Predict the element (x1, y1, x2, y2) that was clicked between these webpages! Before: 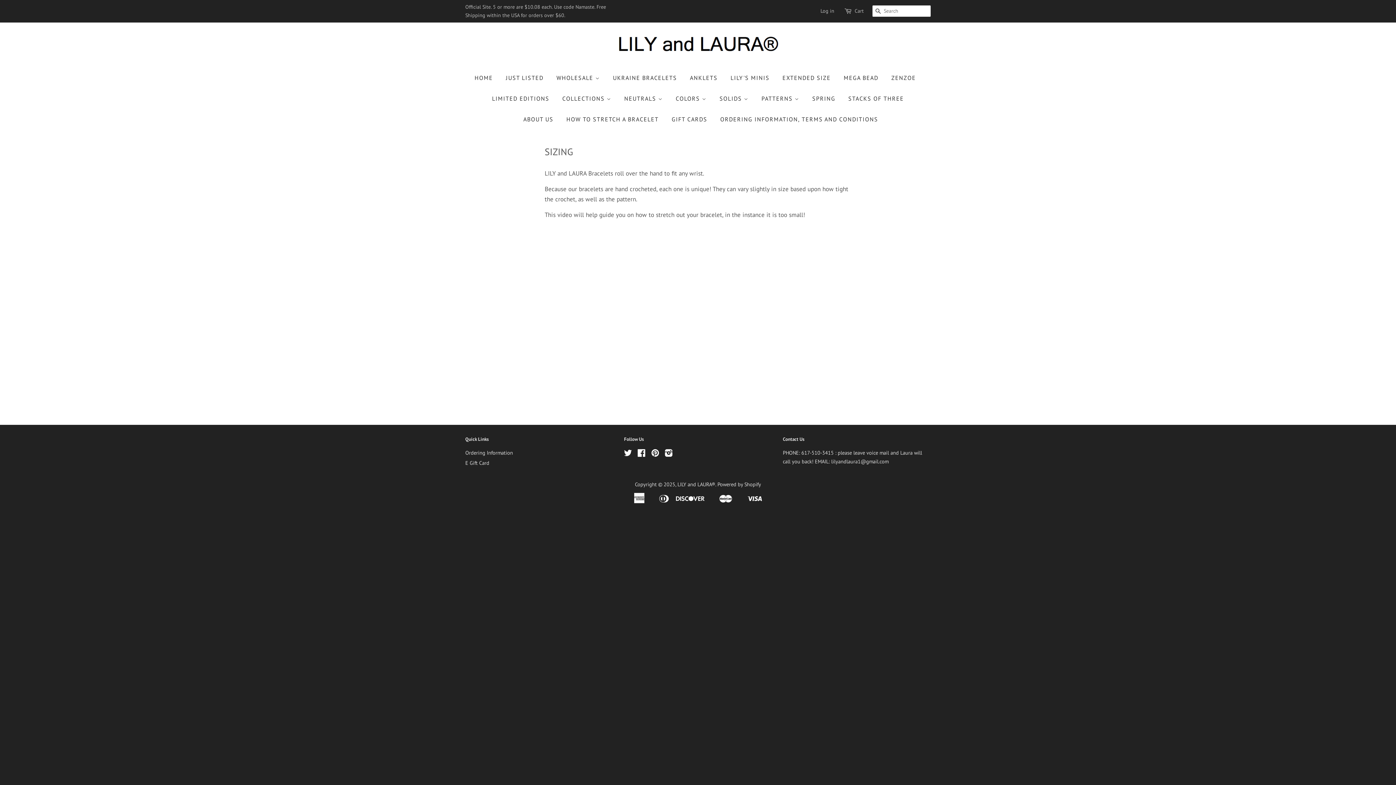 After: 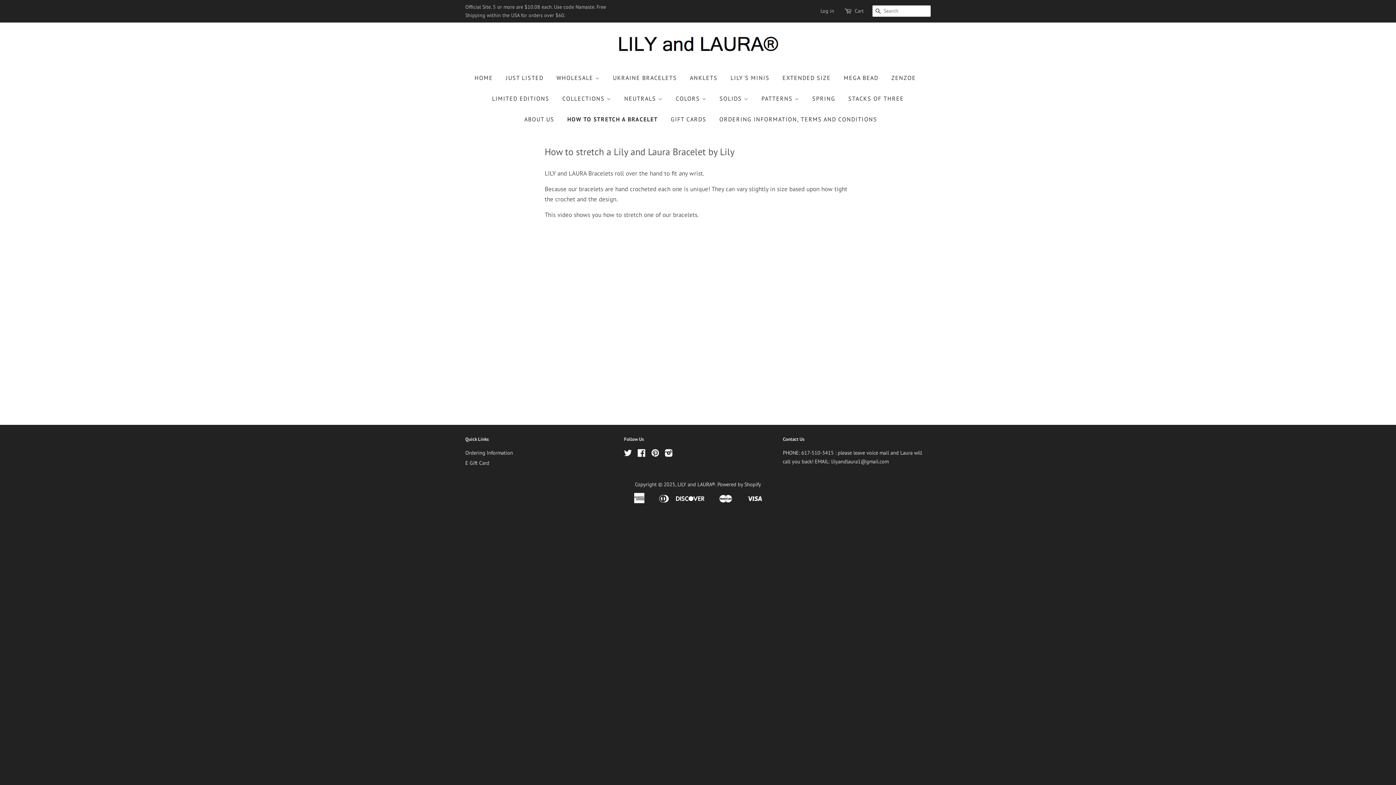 Action: bbox: (561, 109, 664, 129) label: HOW TO STRETCH A BRACELET